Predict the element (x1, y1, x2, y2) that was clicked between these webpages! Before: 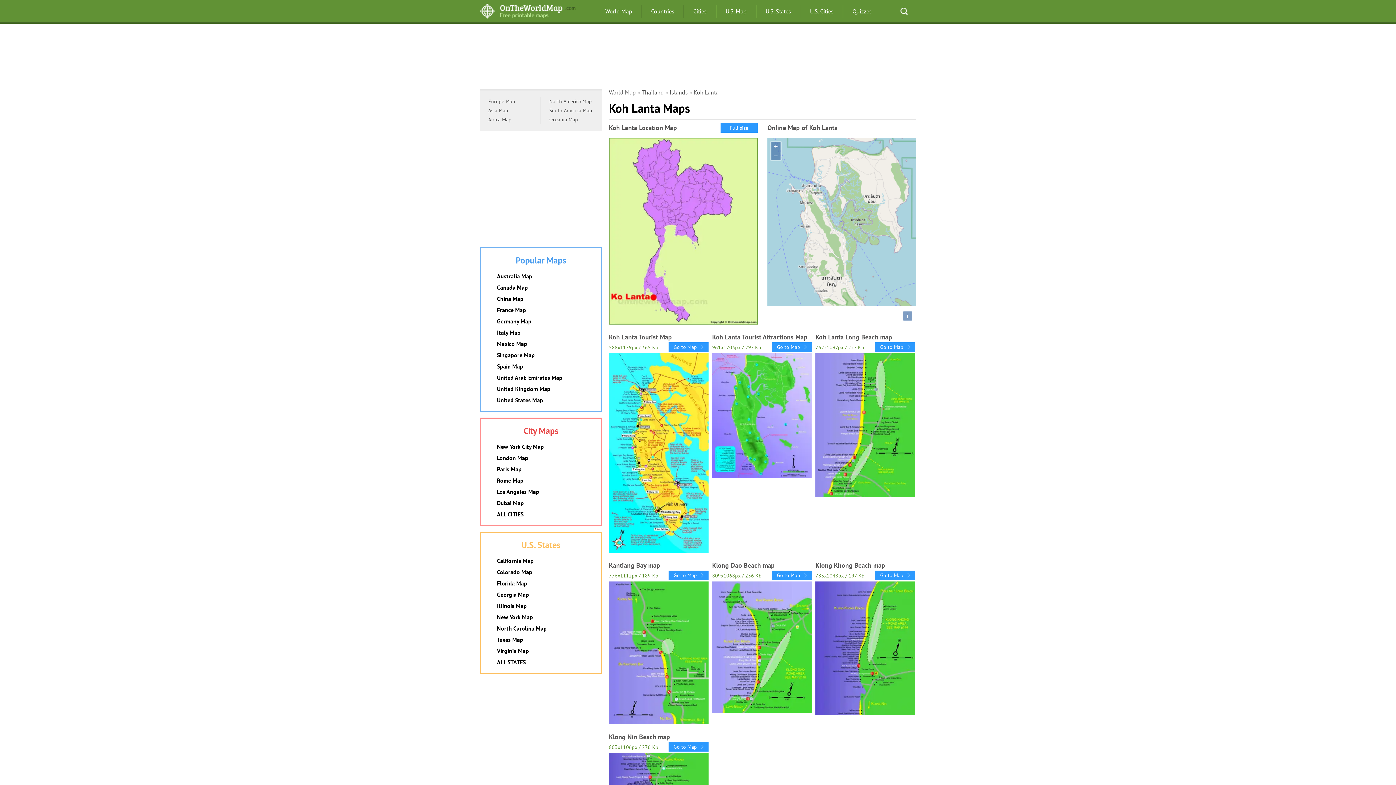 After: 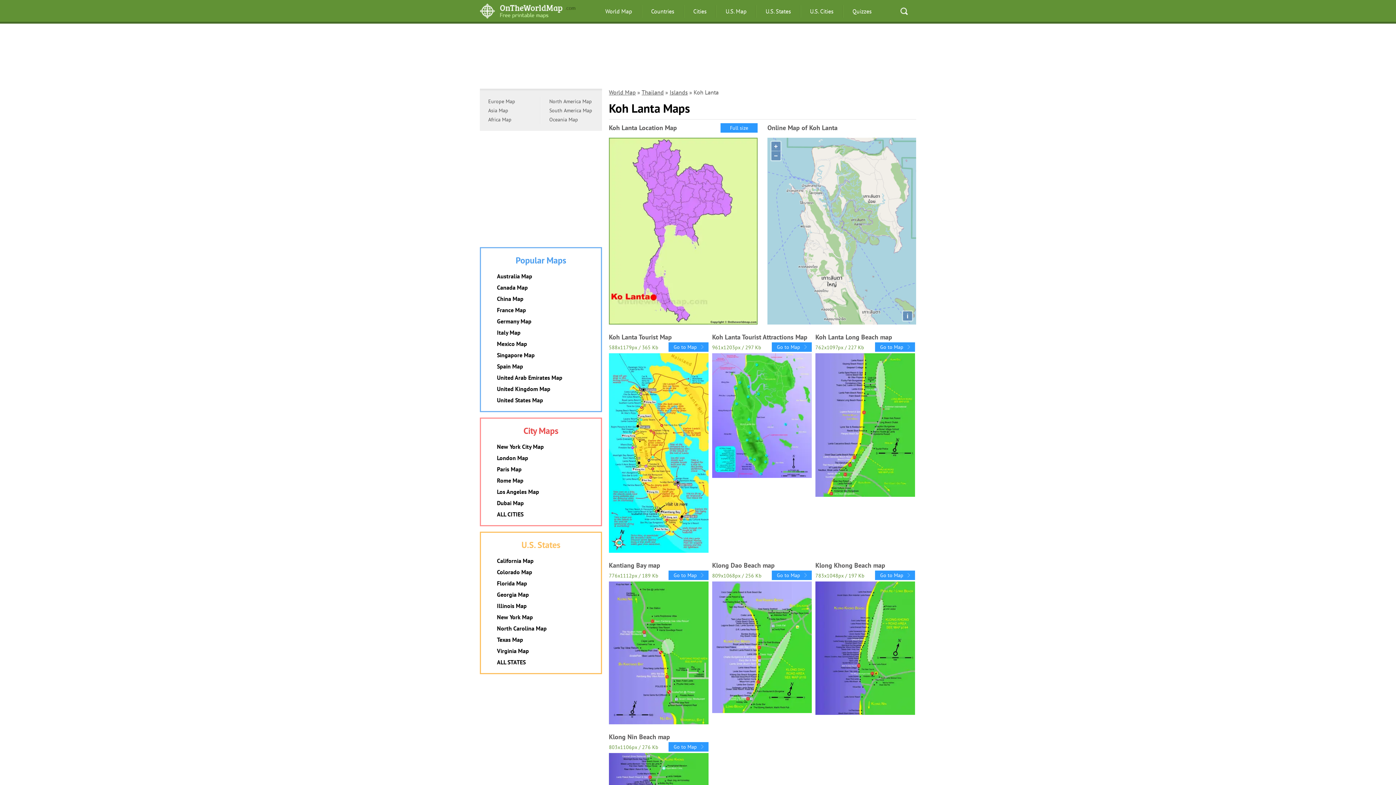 Action: bbox: (712, 707, 812, 714)